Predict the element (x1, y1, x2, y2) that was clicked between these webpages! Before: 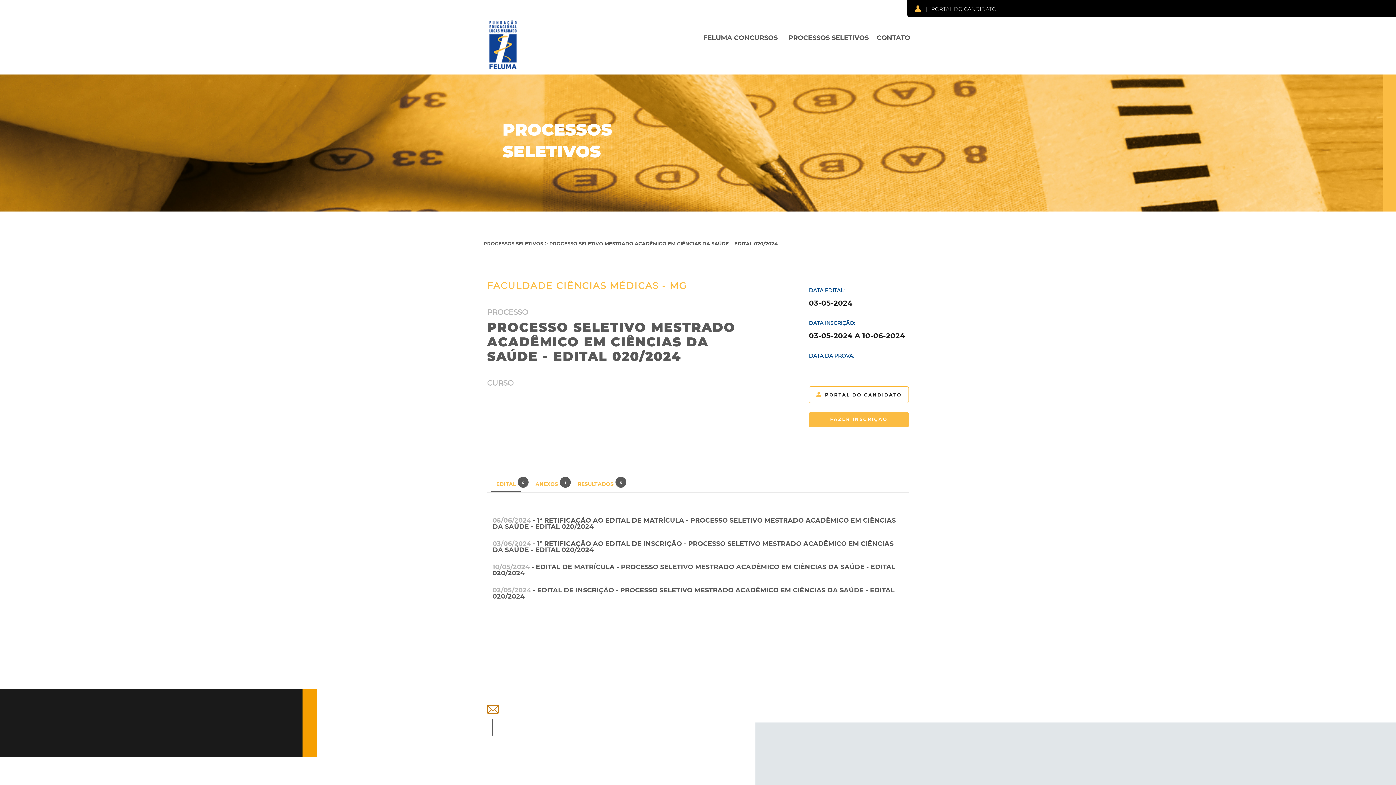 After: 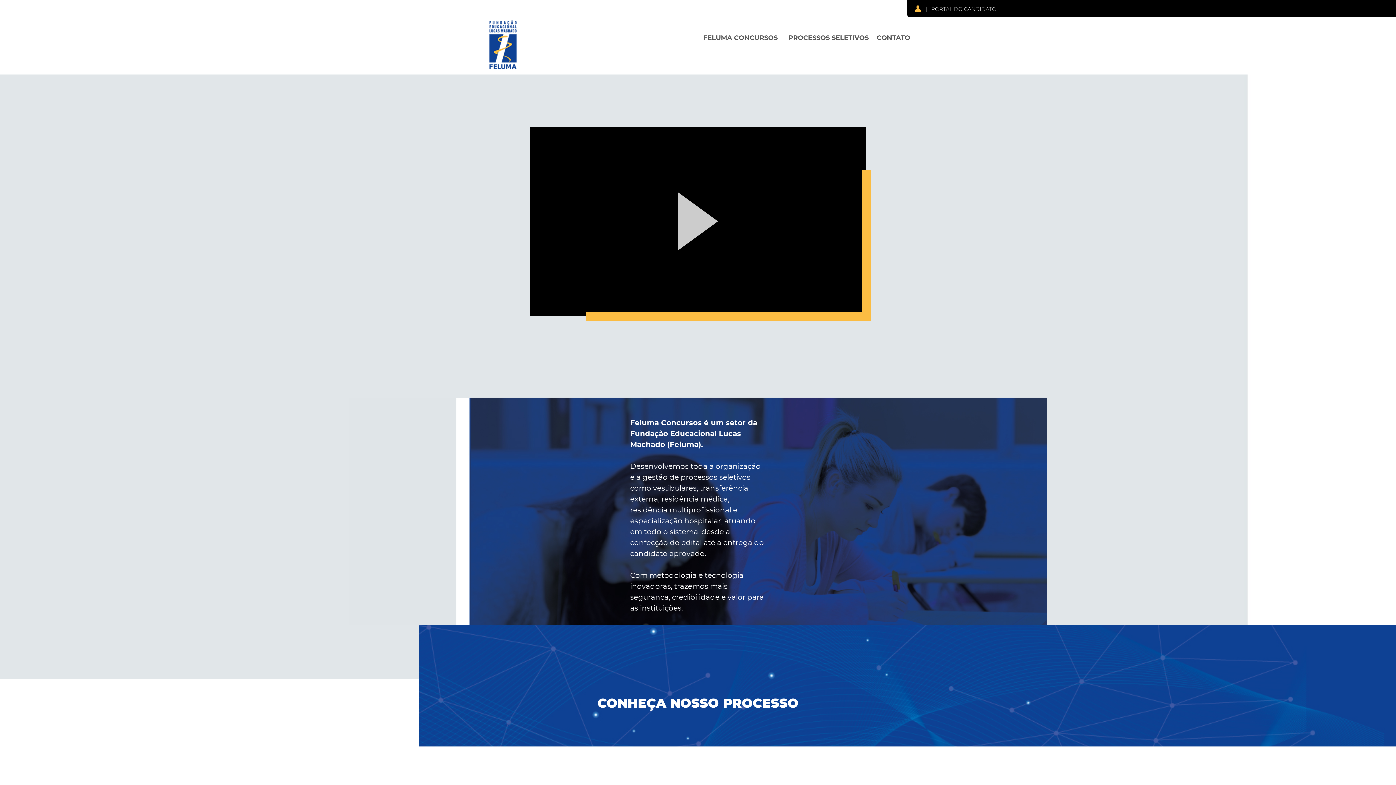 Action: label: FELUMA CONCURSOS bbox: (703, 34, 777, 41)